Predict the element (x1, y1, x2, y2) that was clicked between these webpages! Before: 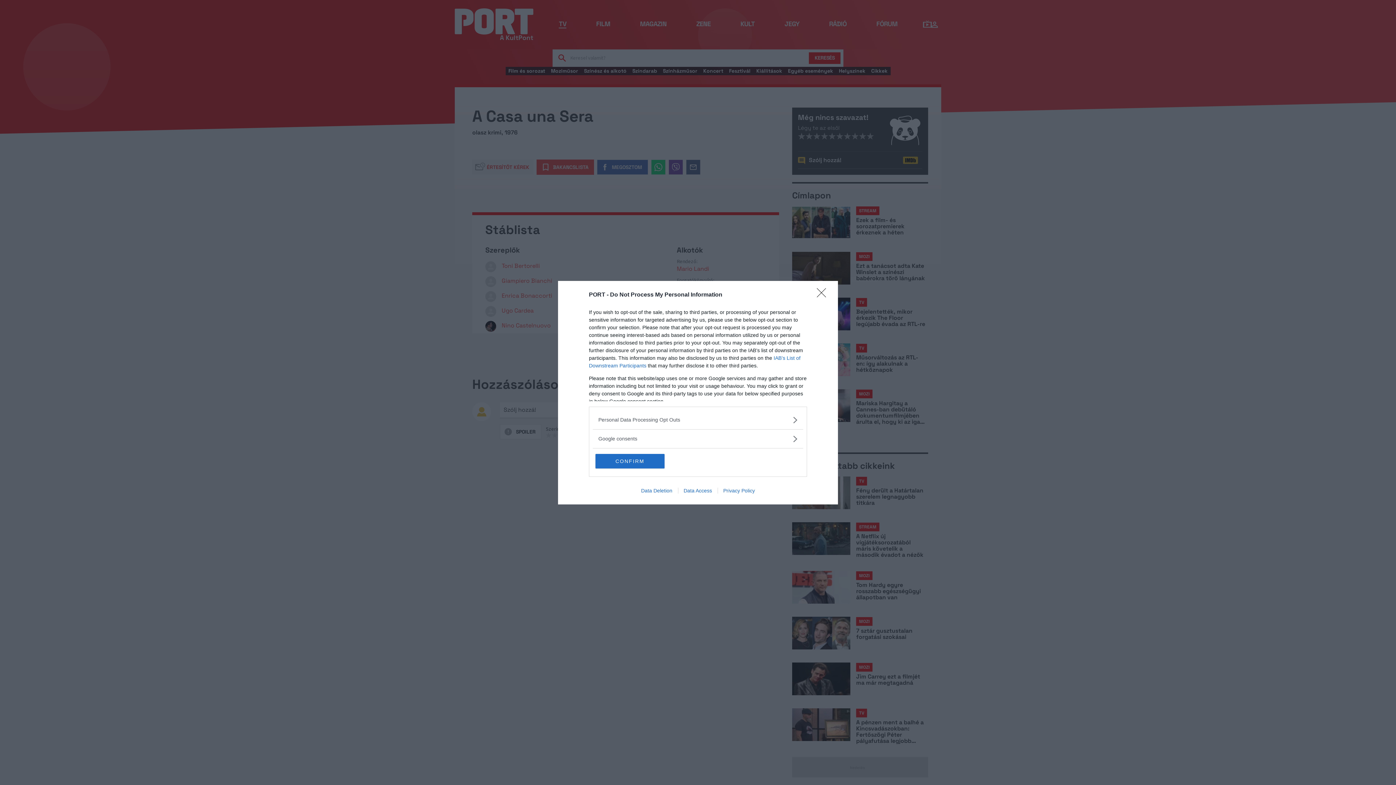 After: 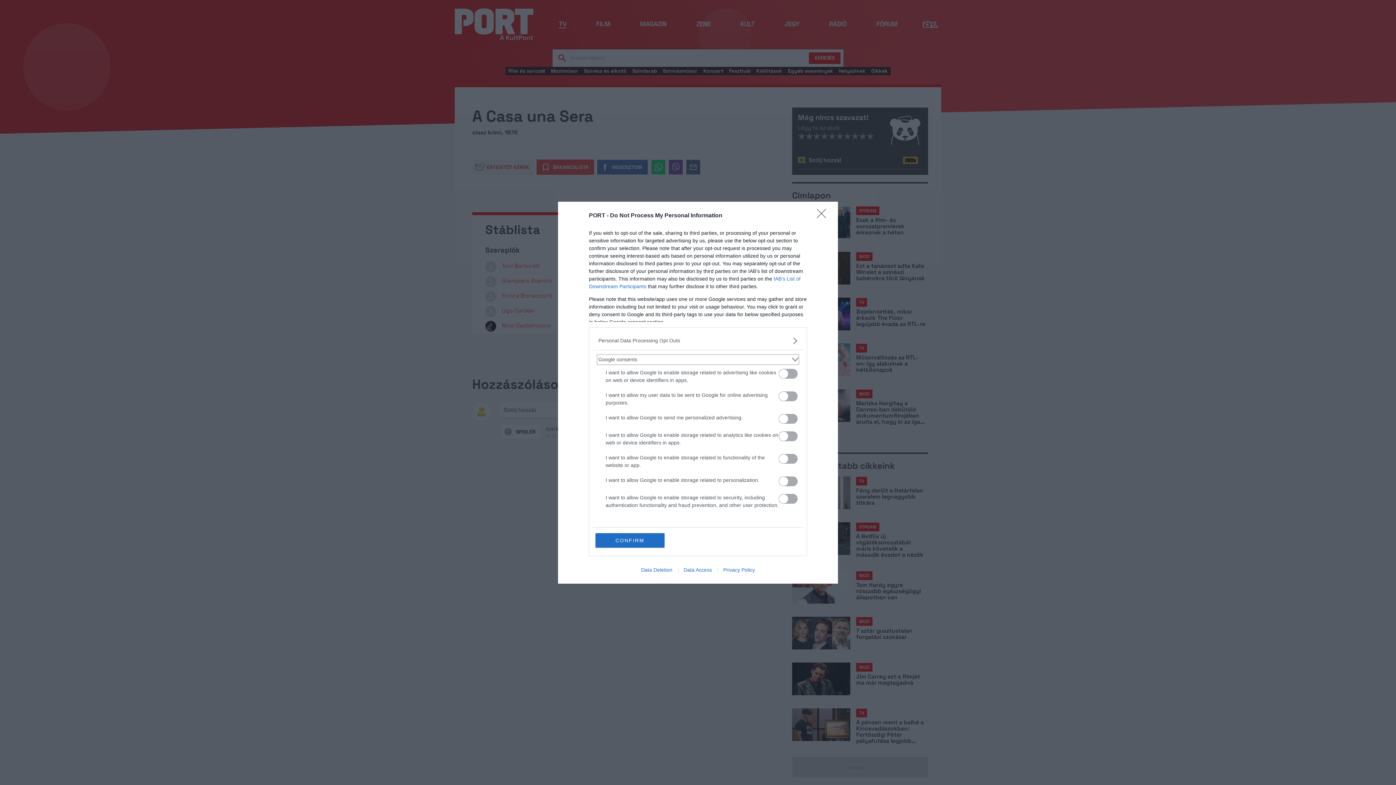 Action: bbox: (598, 435, 797, 442) label: Google consents